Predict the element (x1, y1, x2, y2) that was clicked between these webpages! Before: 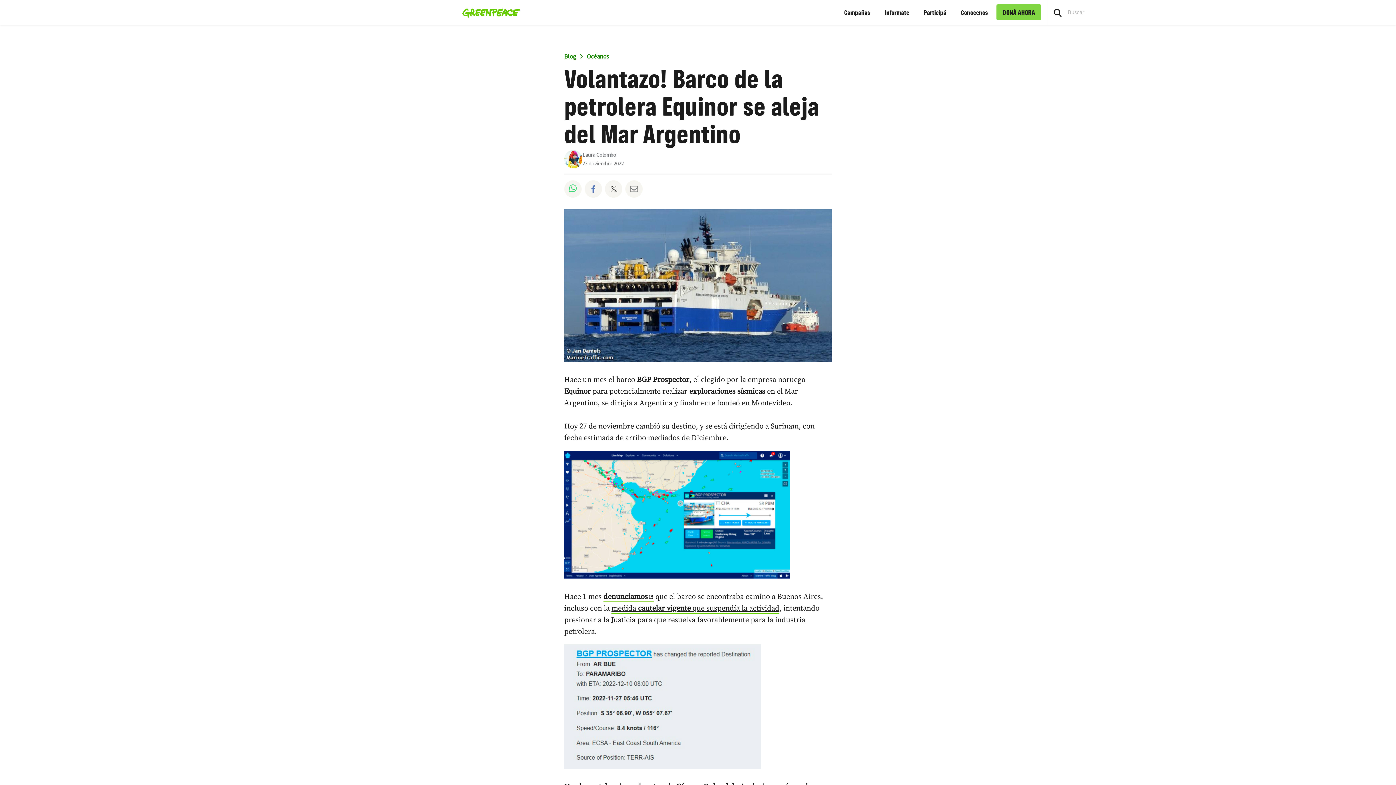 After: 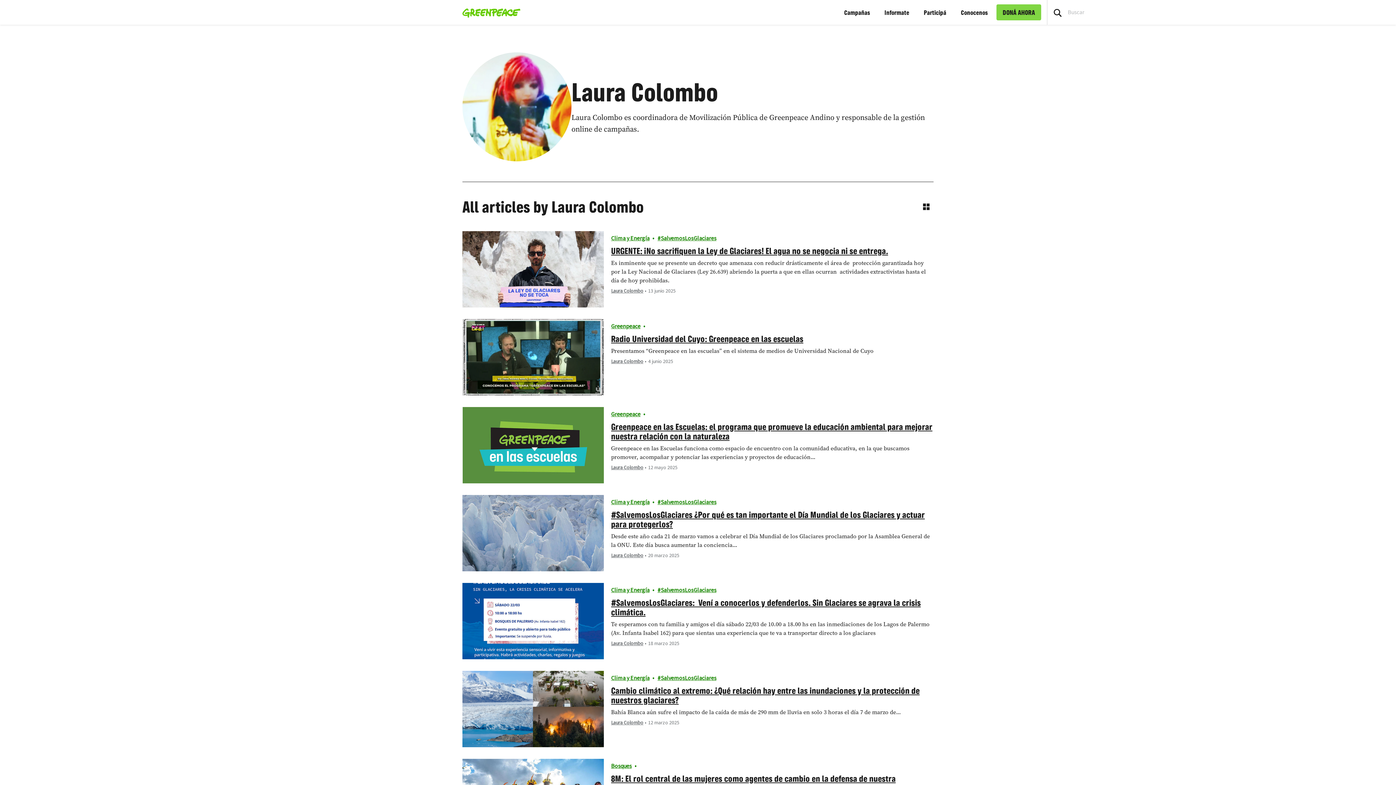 Action: label: Laura Colombo bbox: (582, 151, 616, 158)